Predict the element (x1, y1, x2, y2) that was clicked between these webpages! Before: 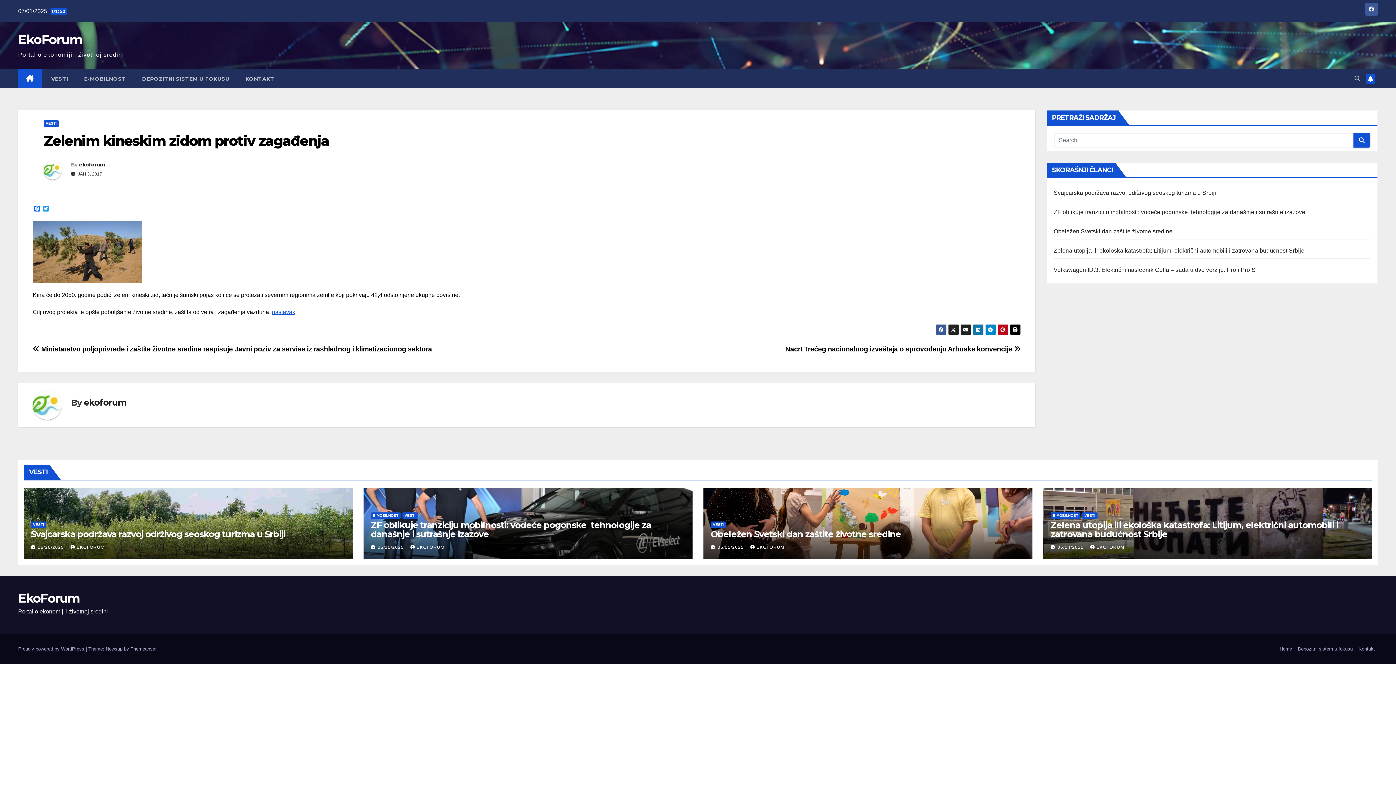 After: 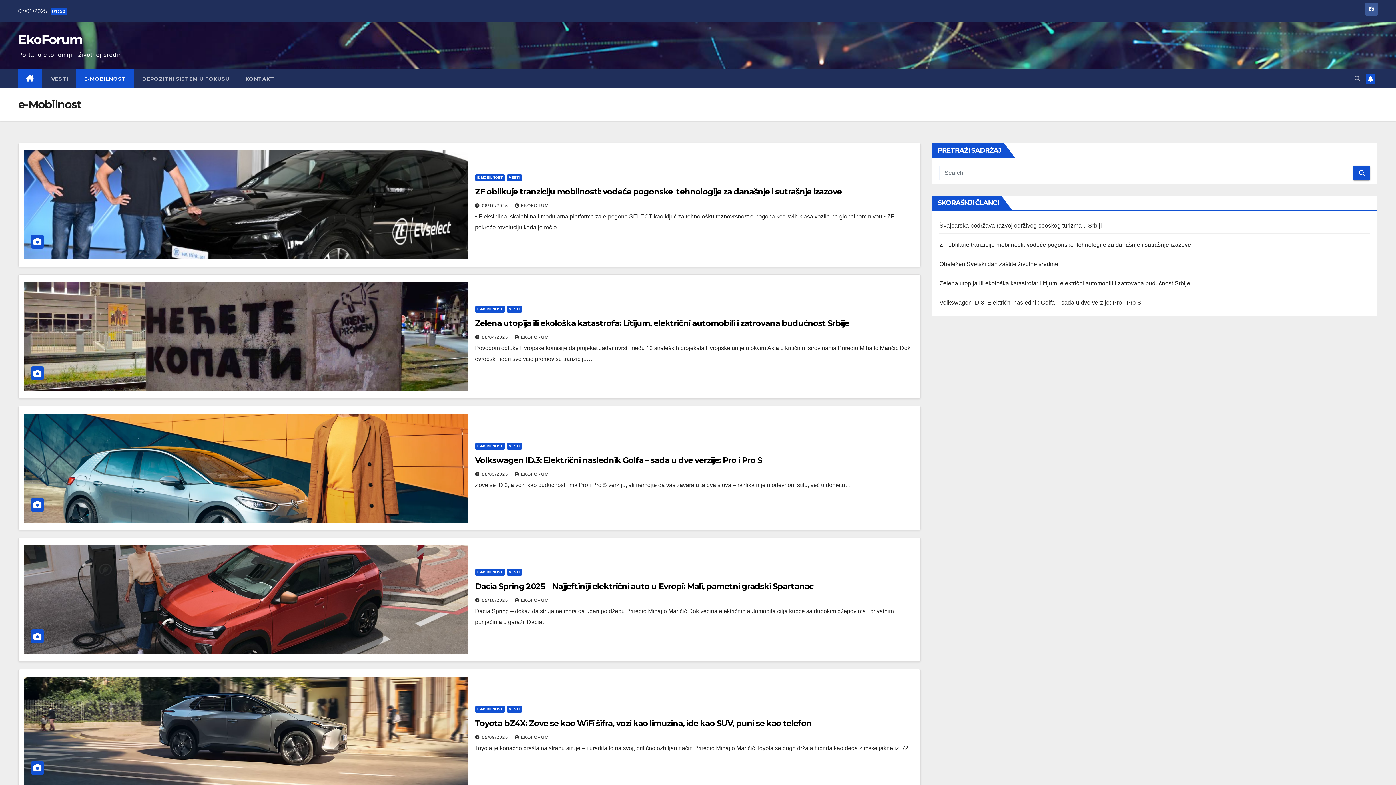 Action: bbox: (370, 512, 400, 519) label: E-MOBILNOST